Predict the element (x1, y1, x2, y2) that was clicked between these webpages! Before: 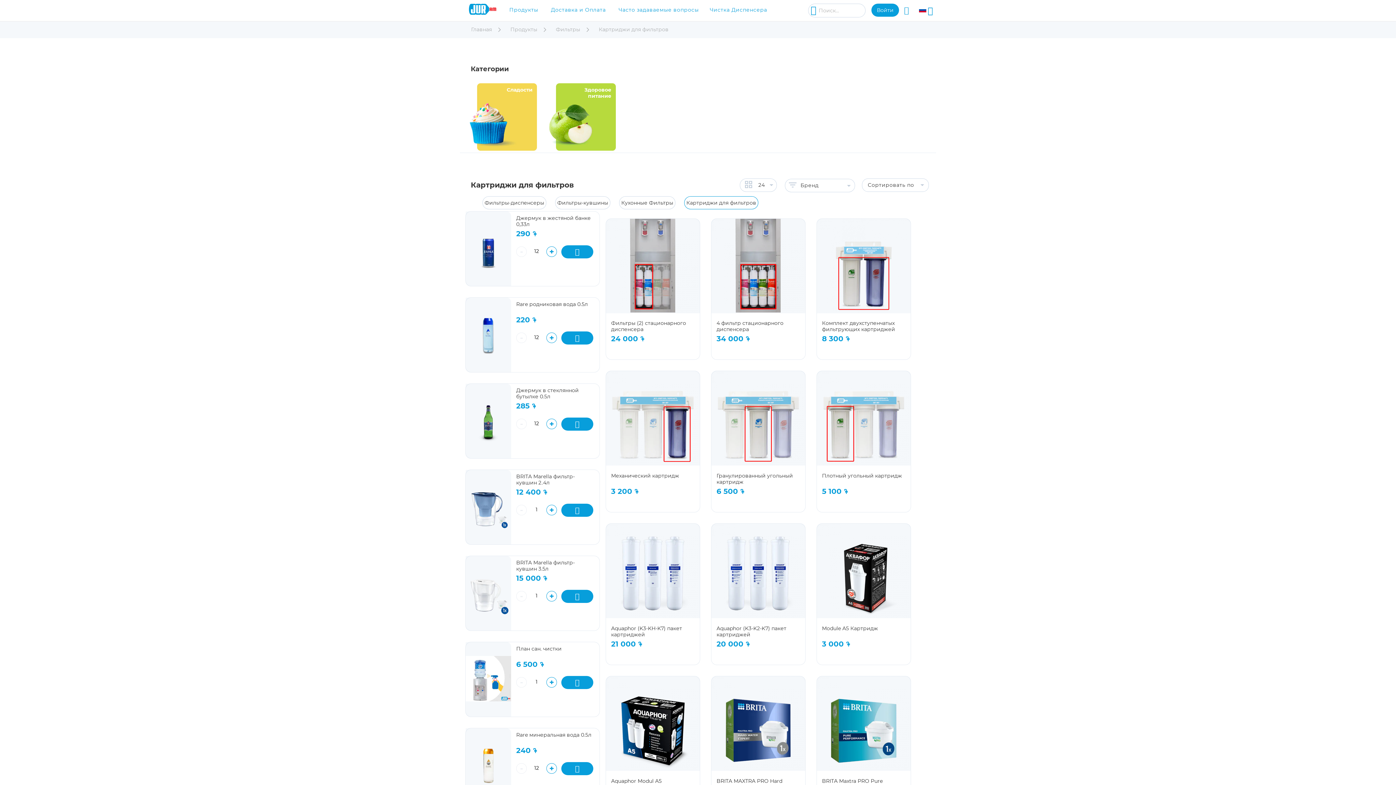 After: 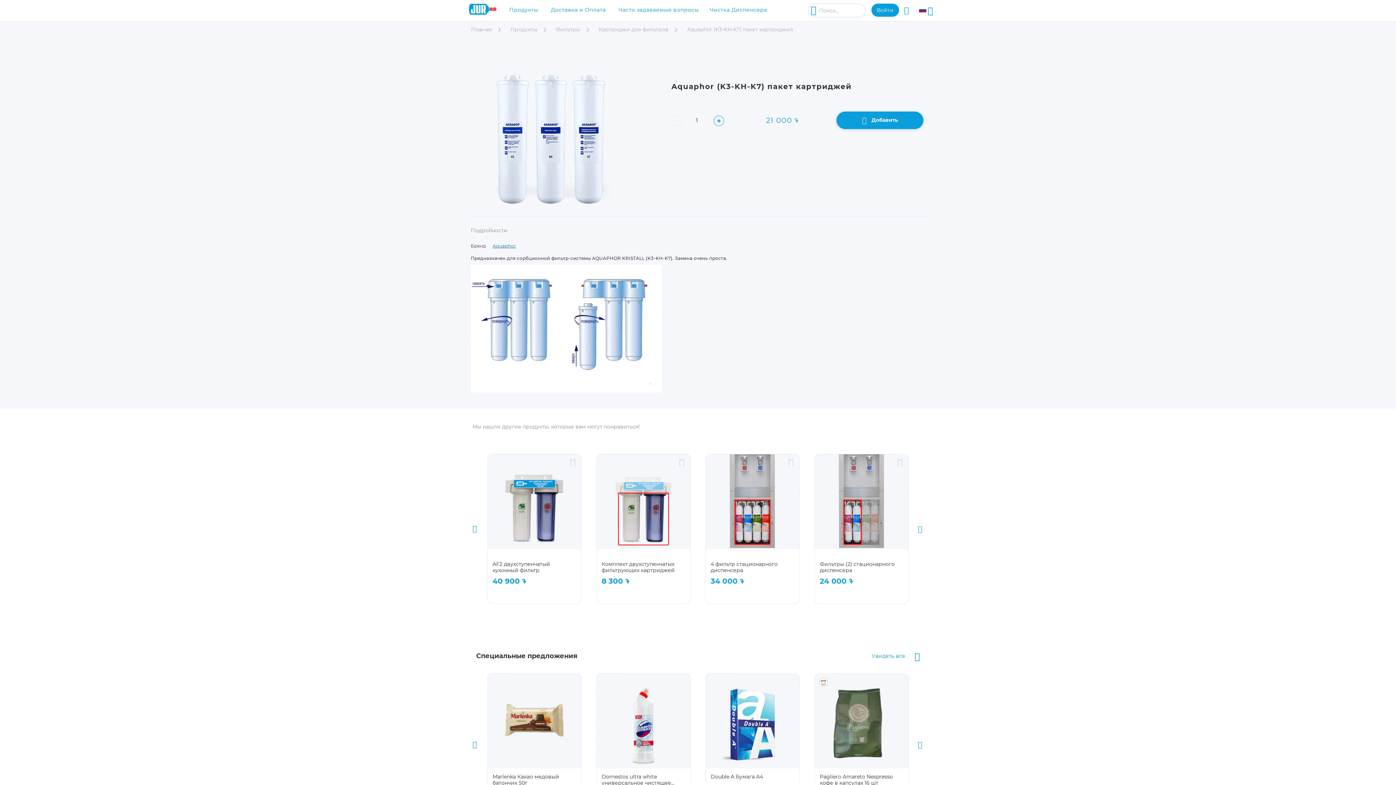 Action: bbox: (606, 617, 700, 624)